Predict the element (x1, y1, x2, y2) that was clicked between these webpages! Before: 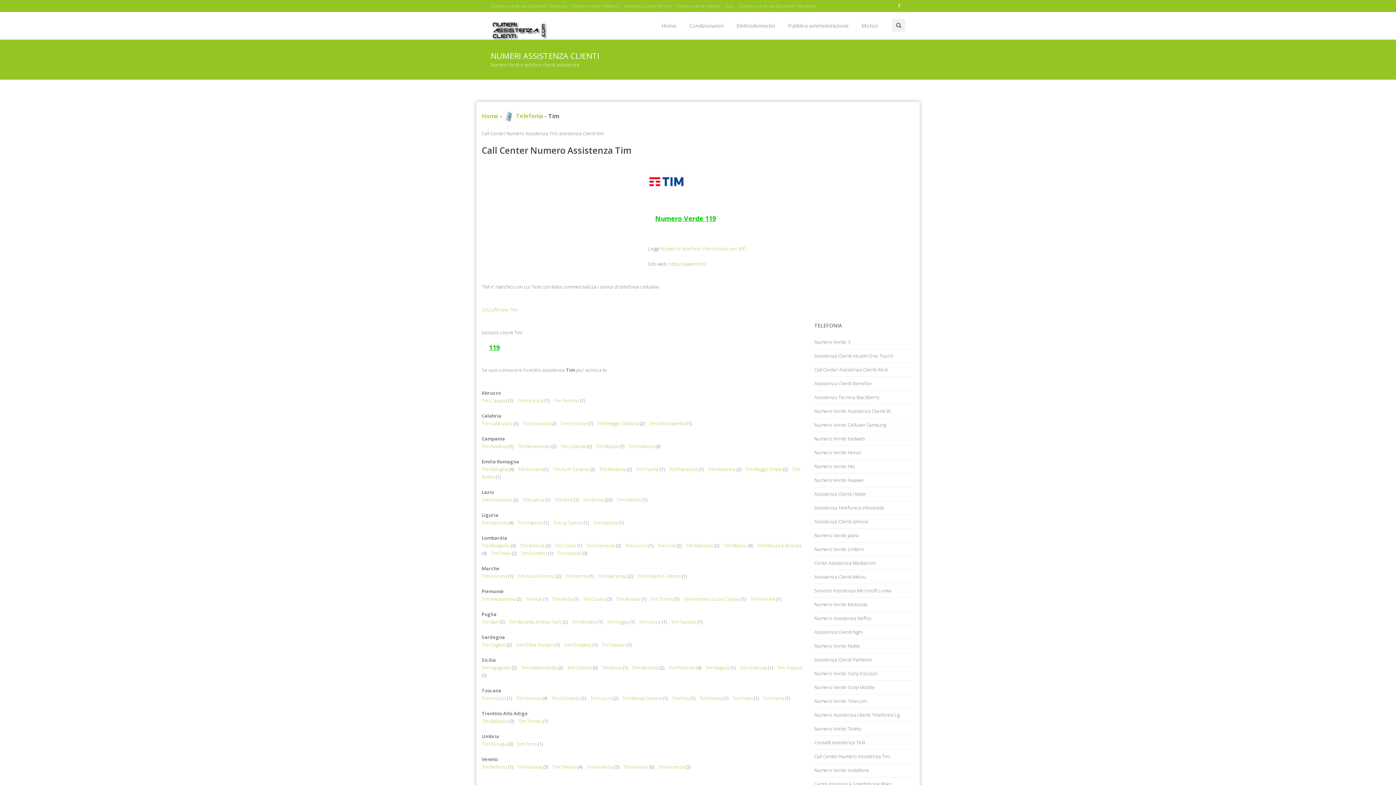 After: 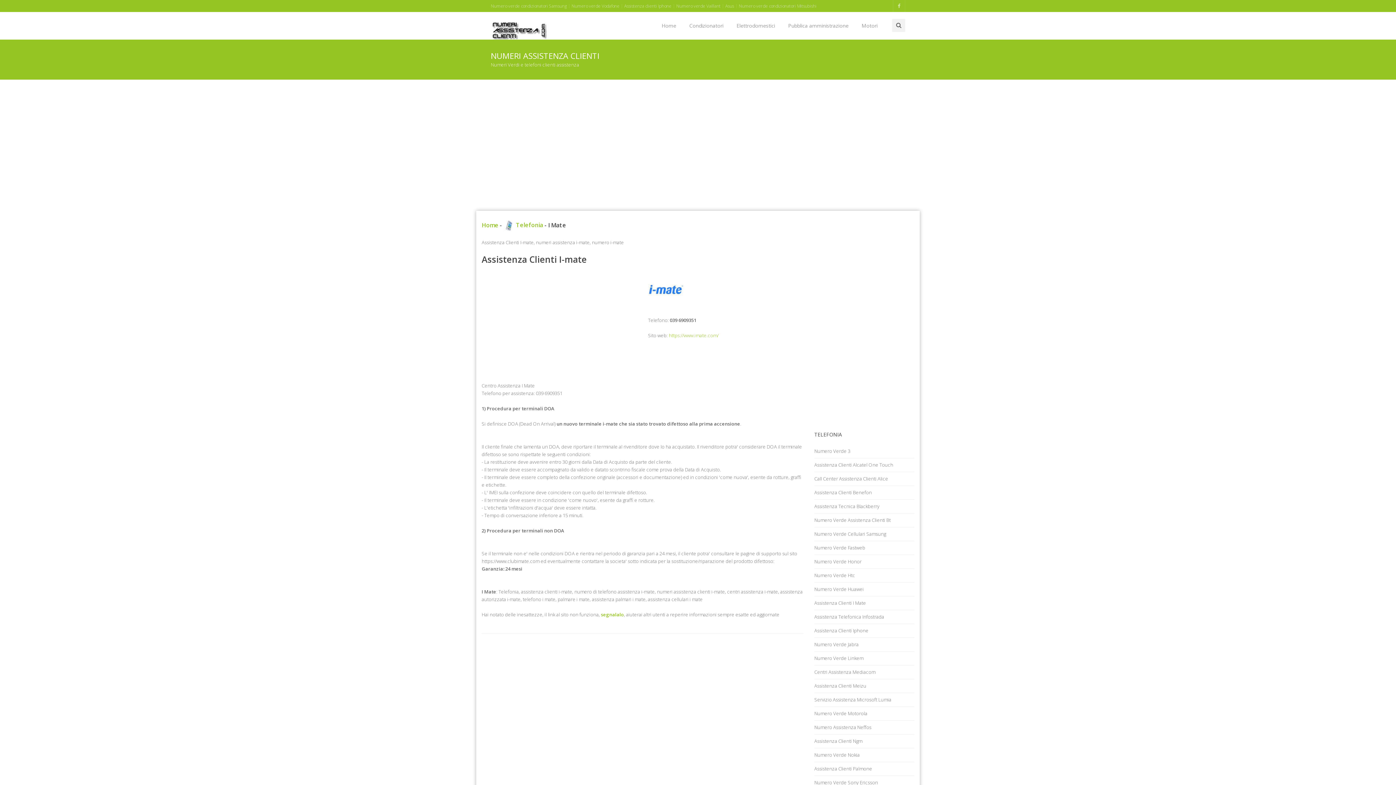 Action: label: Assistenza Clienti I Mate bbox: (814, 487, 914, 501)